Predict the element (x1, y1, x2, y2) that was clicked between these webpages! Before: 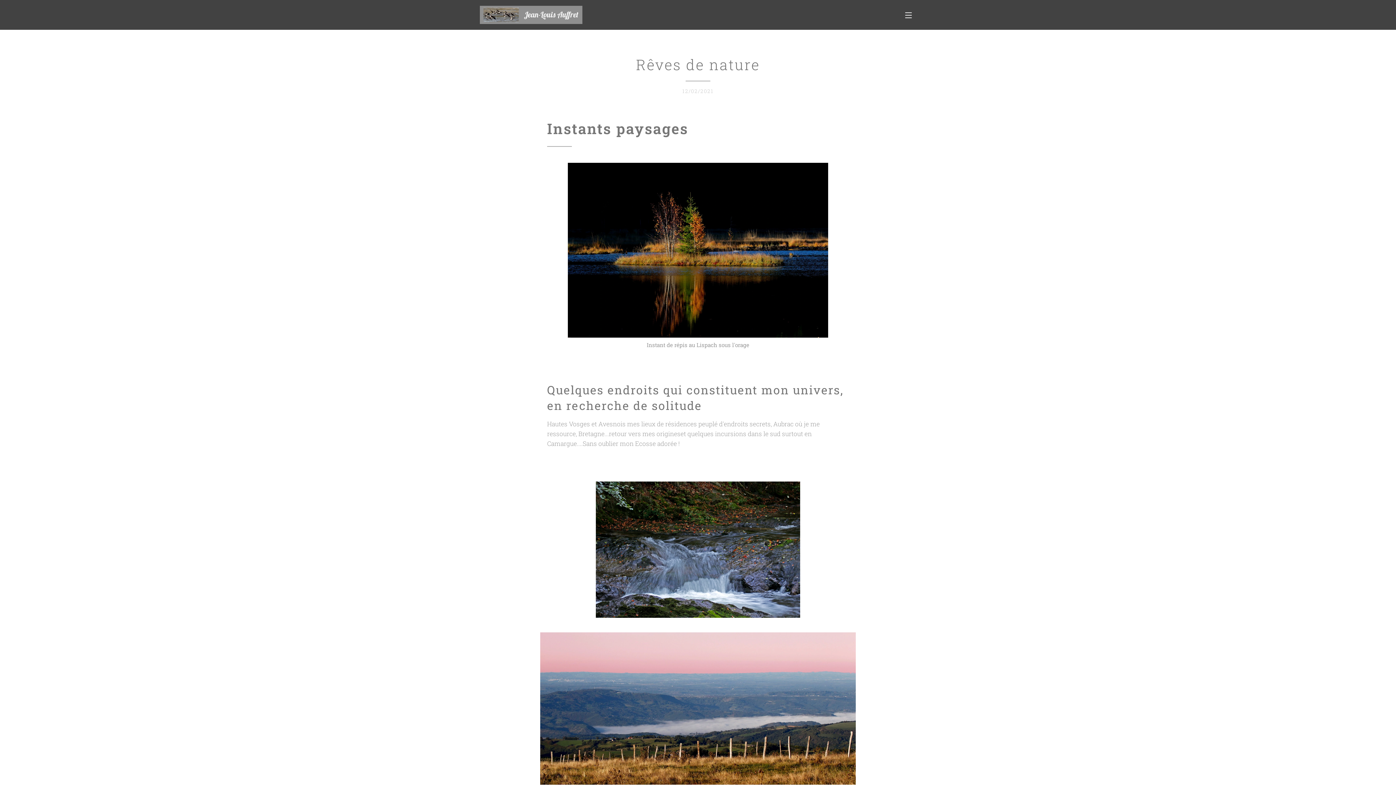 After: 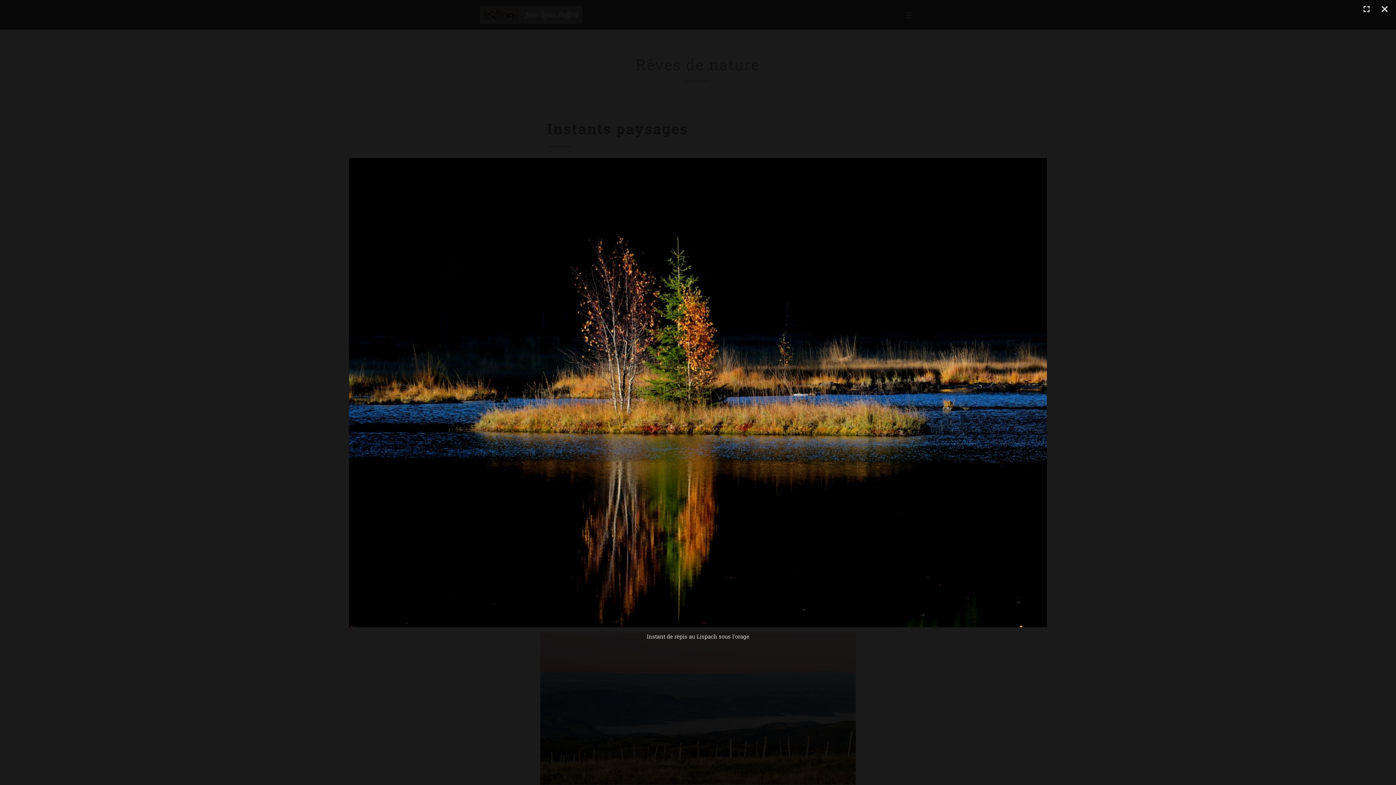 Action: label: Instant de répis au Lispach sous l'orage bbox: (568, 162, 828, 349)